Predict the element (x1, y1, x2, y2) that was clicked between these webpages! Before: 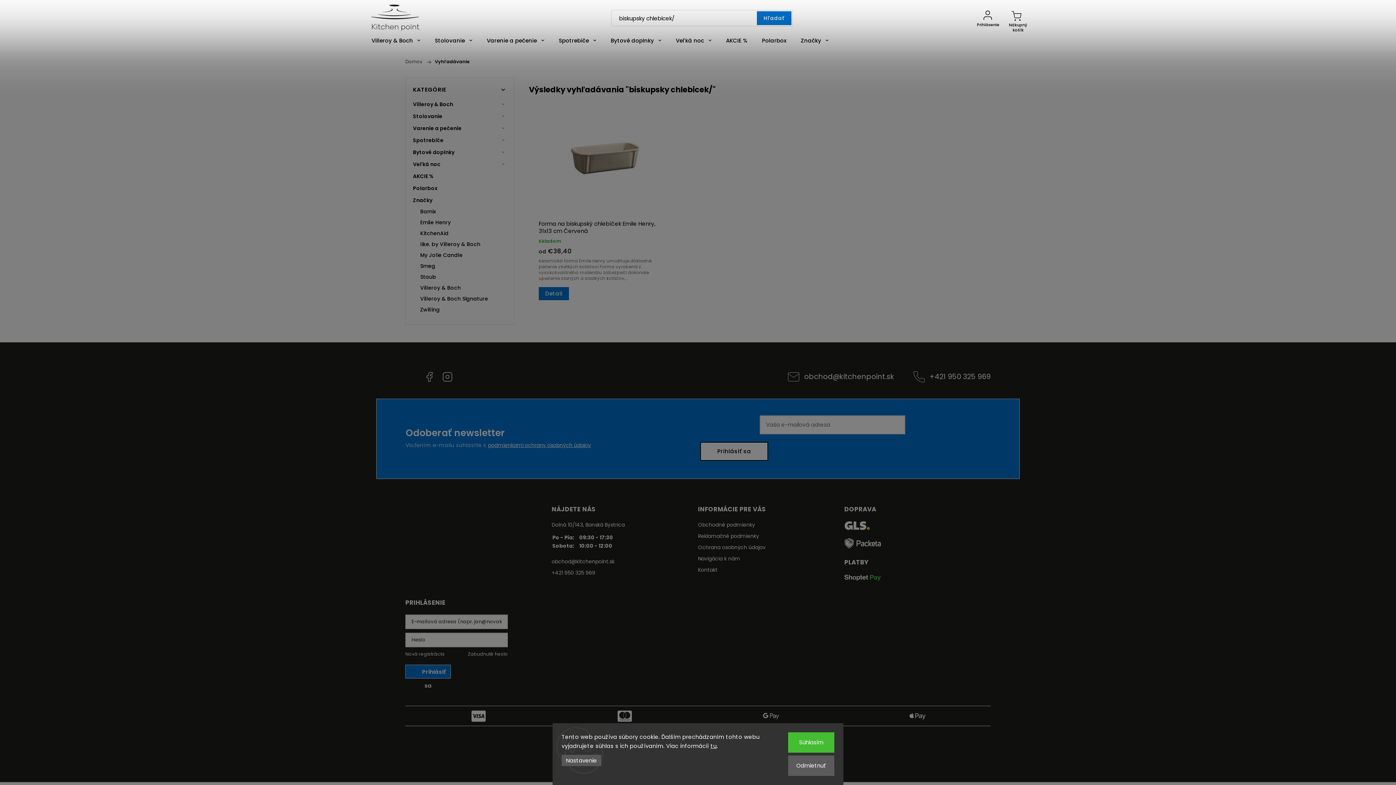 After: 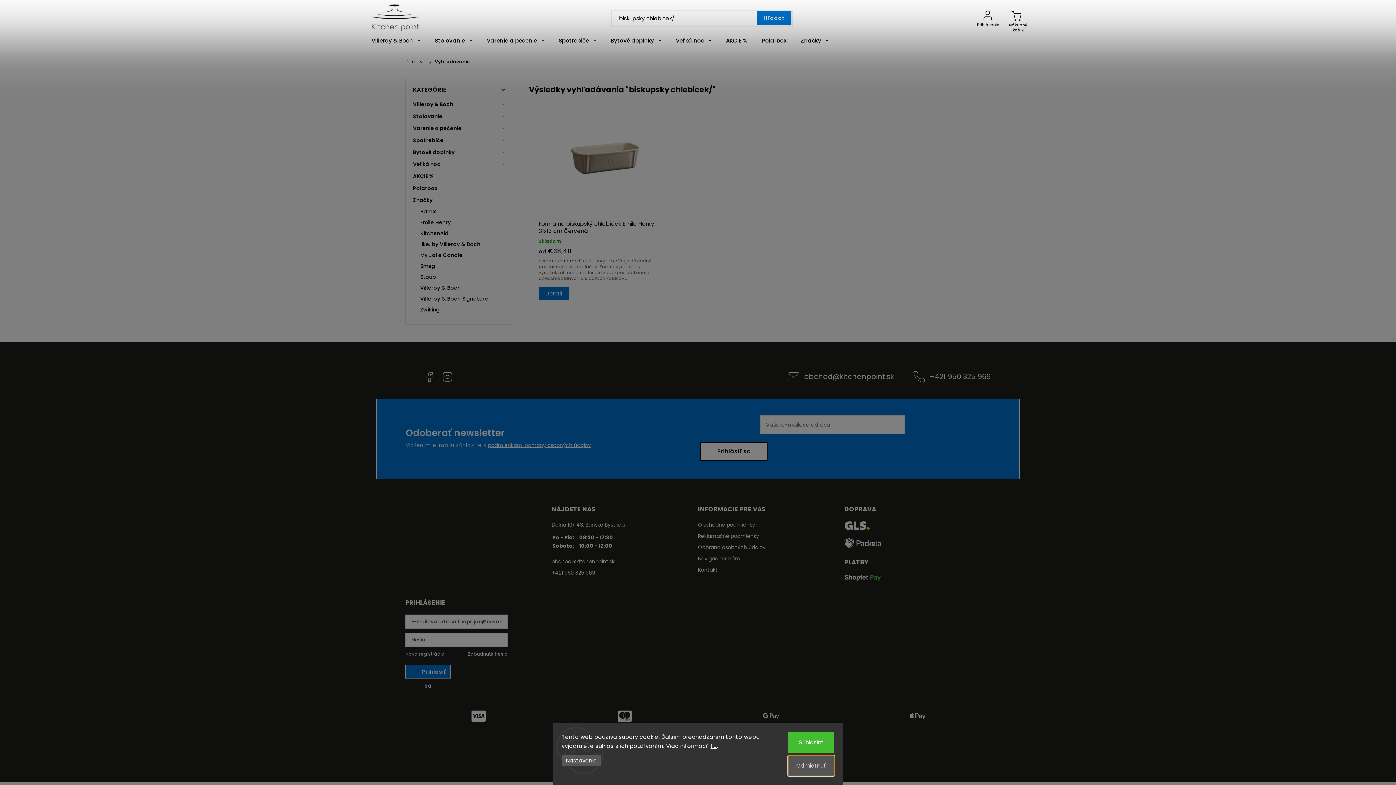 Action: bbox: (788, 756, 834, 776) label: Odmietnuť